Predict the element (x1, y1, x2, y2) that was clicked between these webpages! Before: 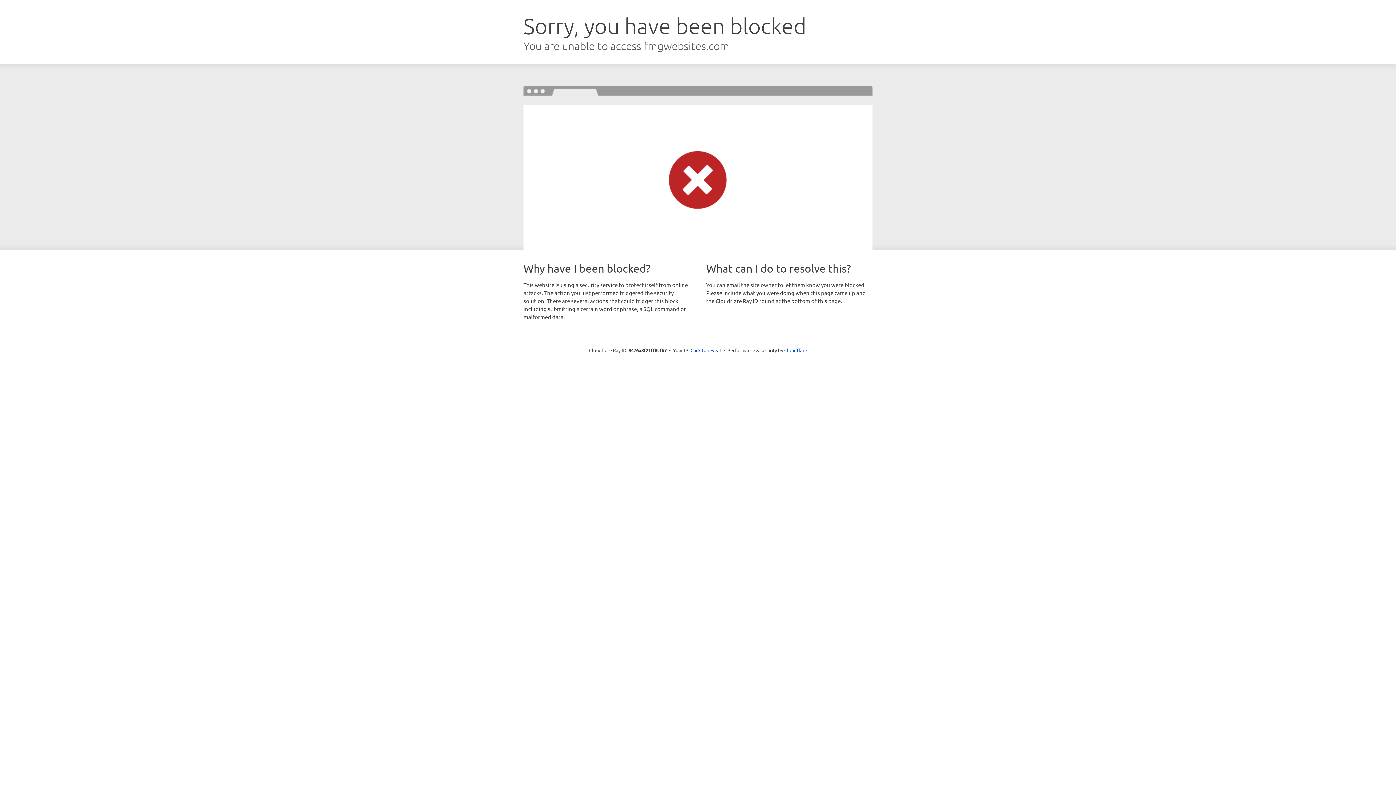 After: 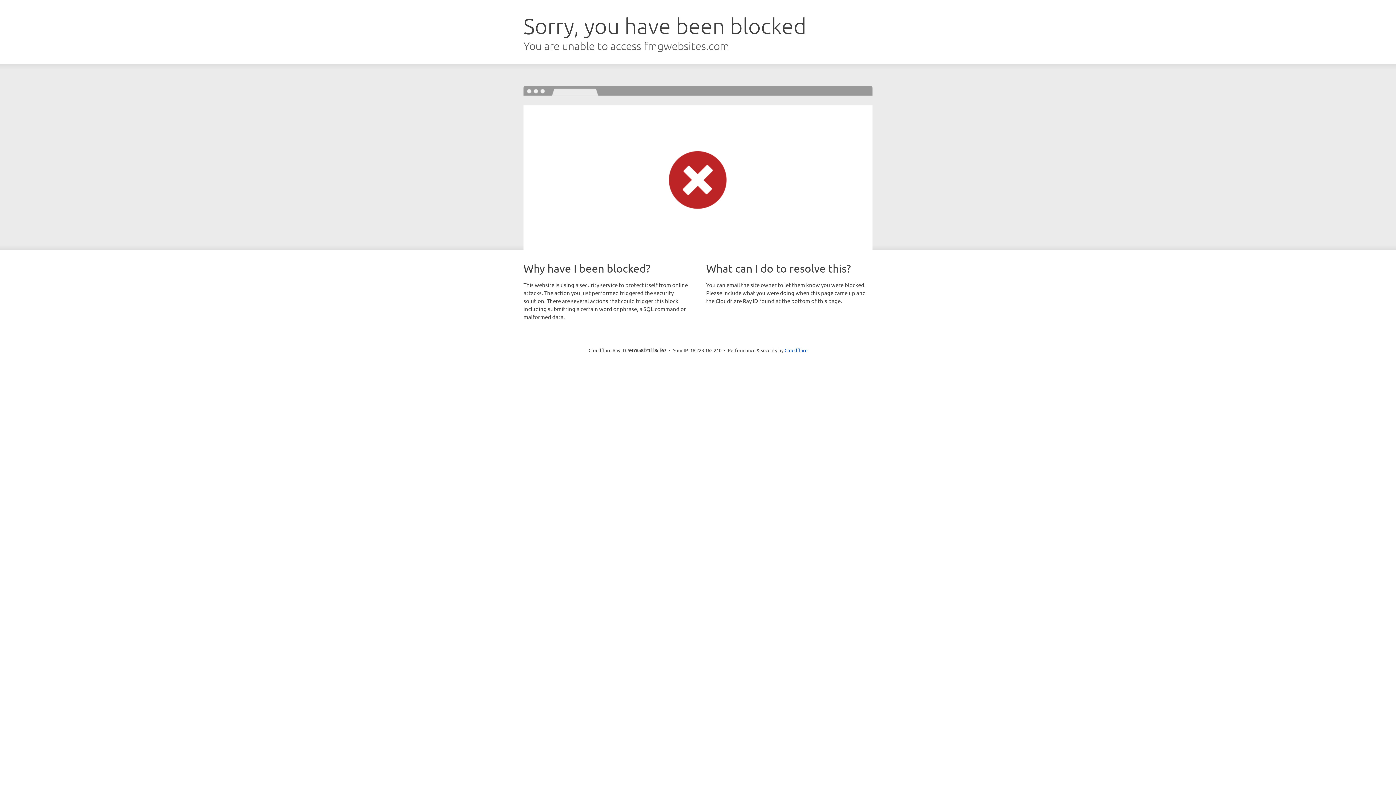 Action: bbox: (690, 346, 721, 353) label: Click to reveal